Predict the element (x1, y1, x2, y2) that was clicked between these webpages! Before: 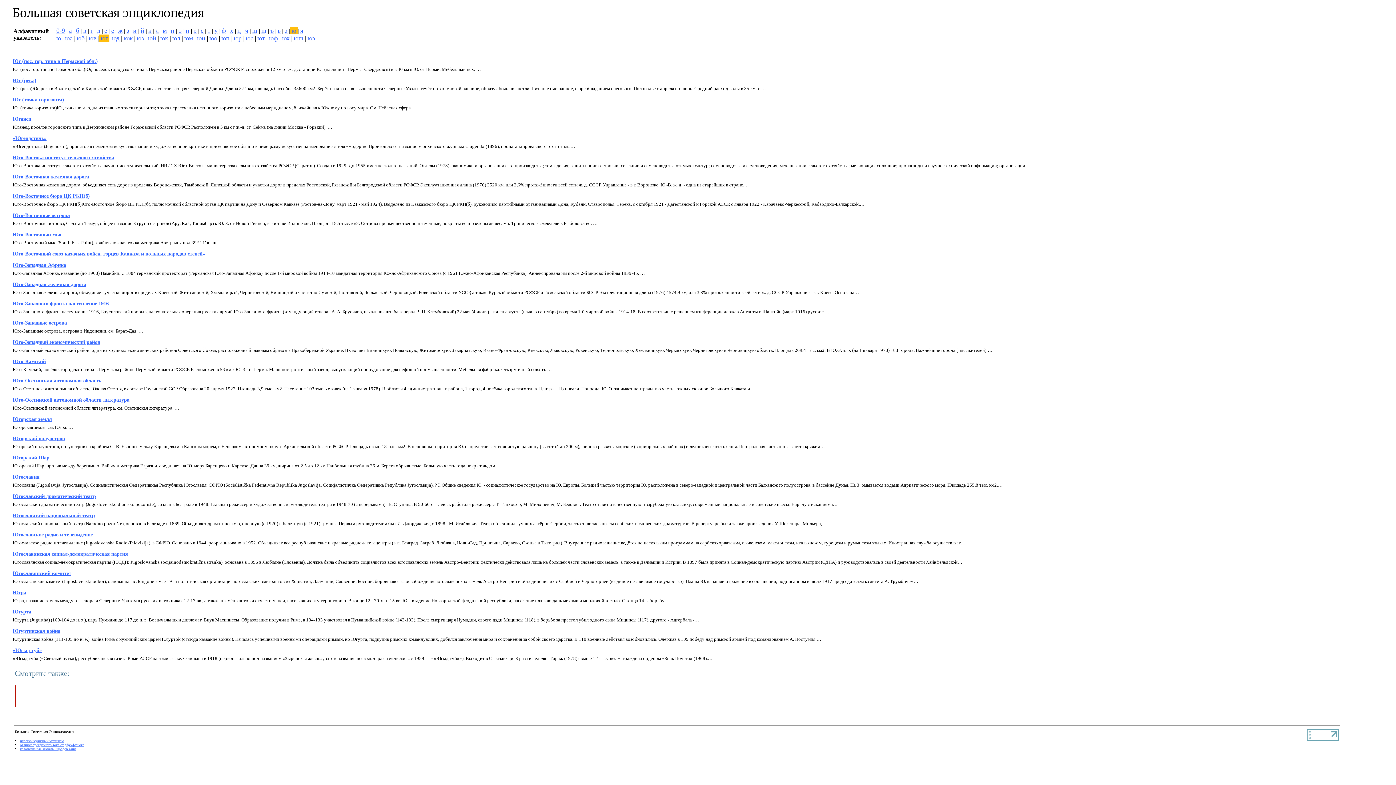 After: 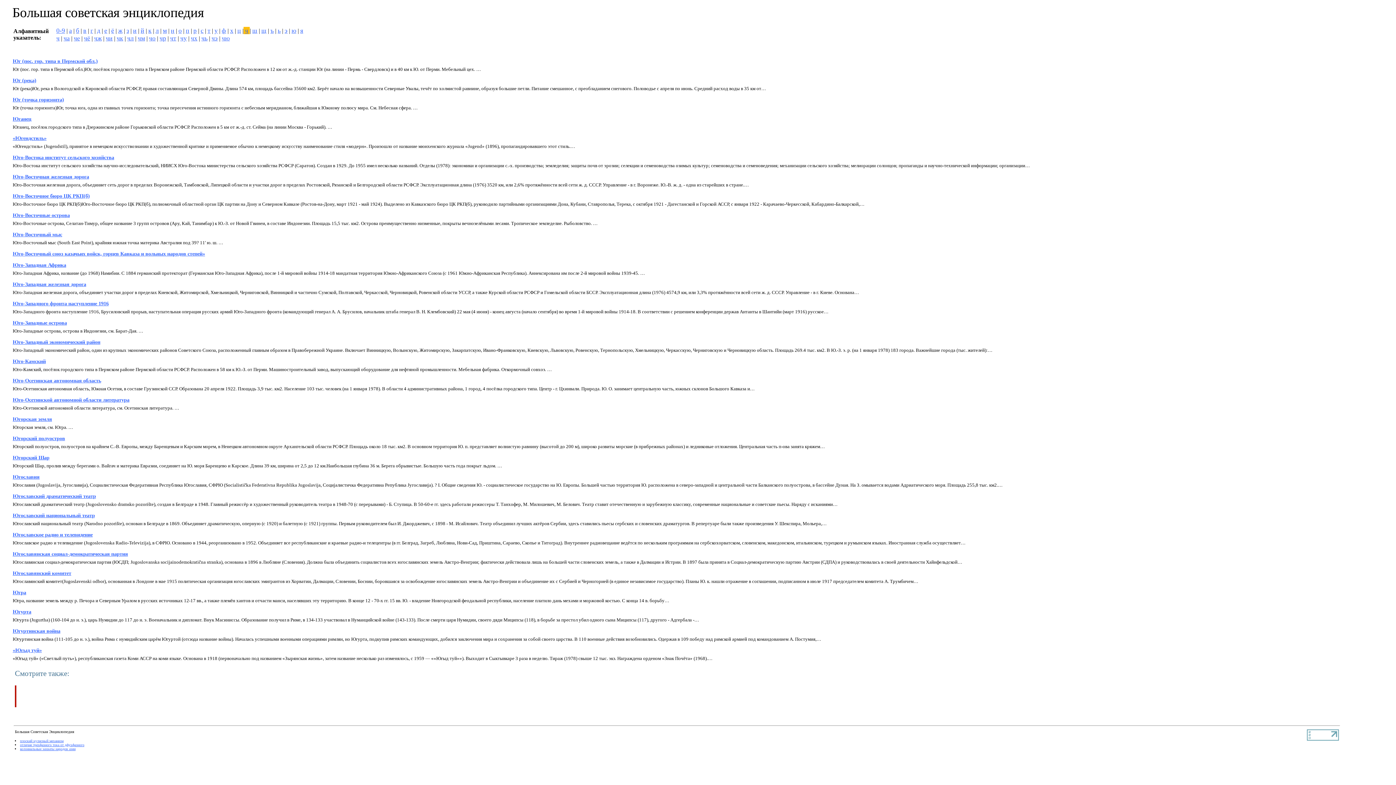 Action: label: ч bbox: (245, 26, 248, 34)